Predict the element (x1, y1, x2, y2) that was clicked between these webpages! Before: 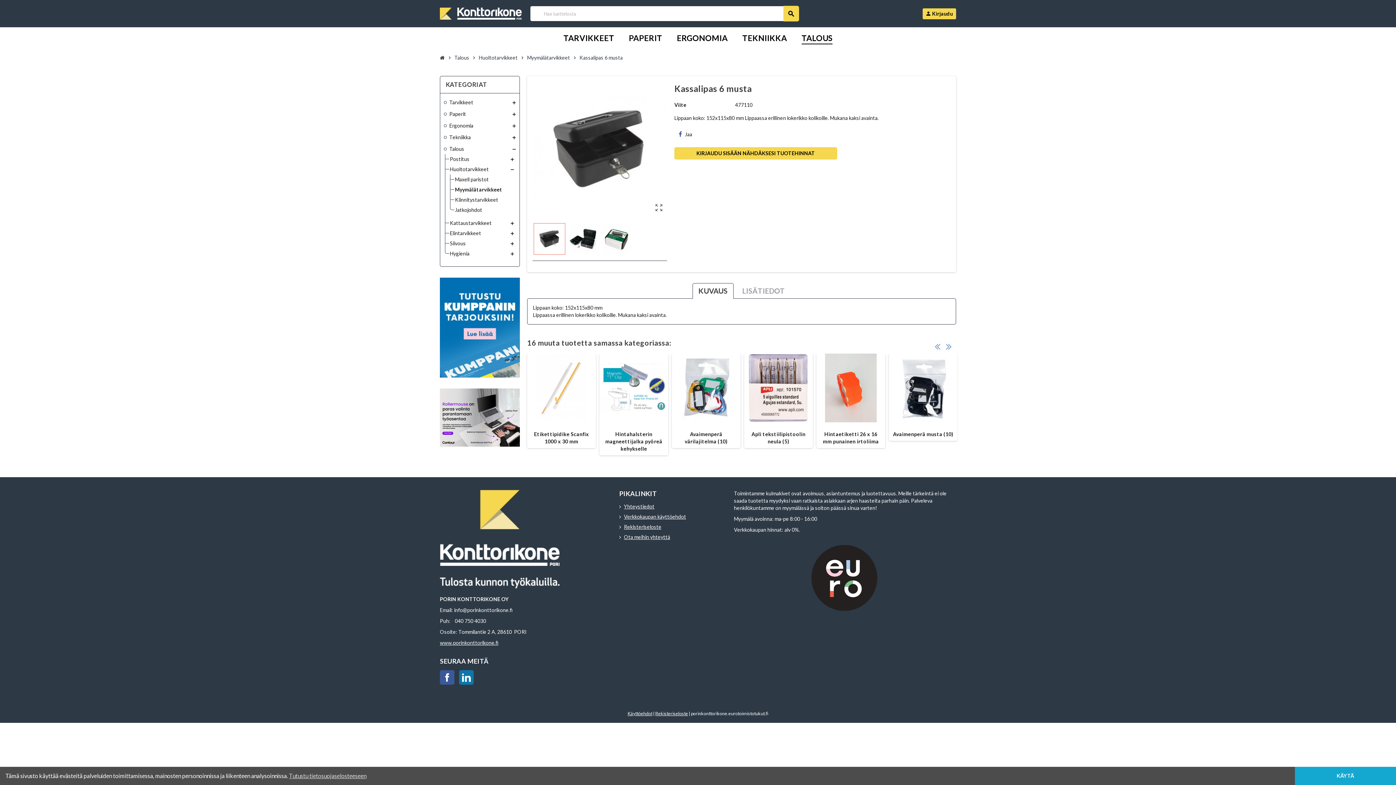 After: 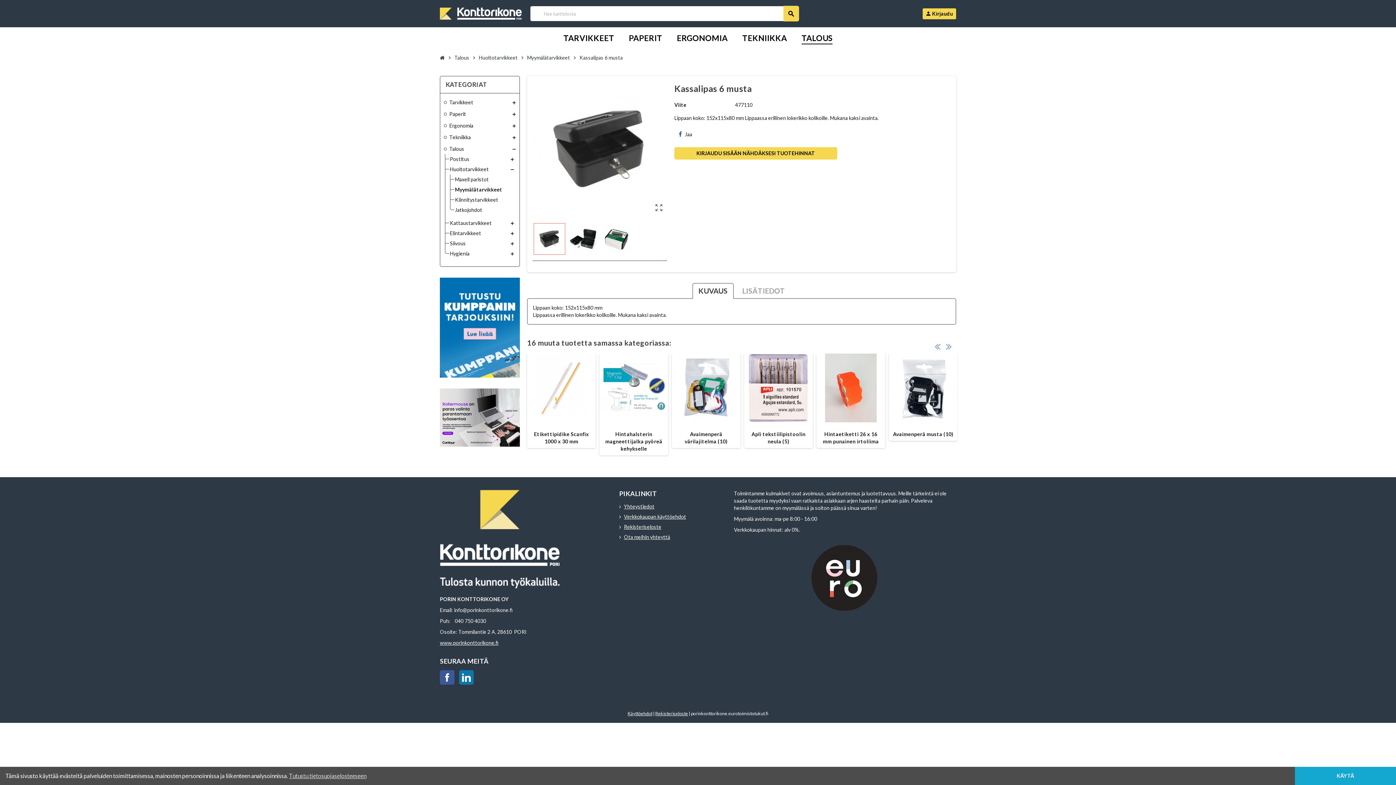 Action: label: Käyttöehdot bbox: (627, 711, 652, 716)